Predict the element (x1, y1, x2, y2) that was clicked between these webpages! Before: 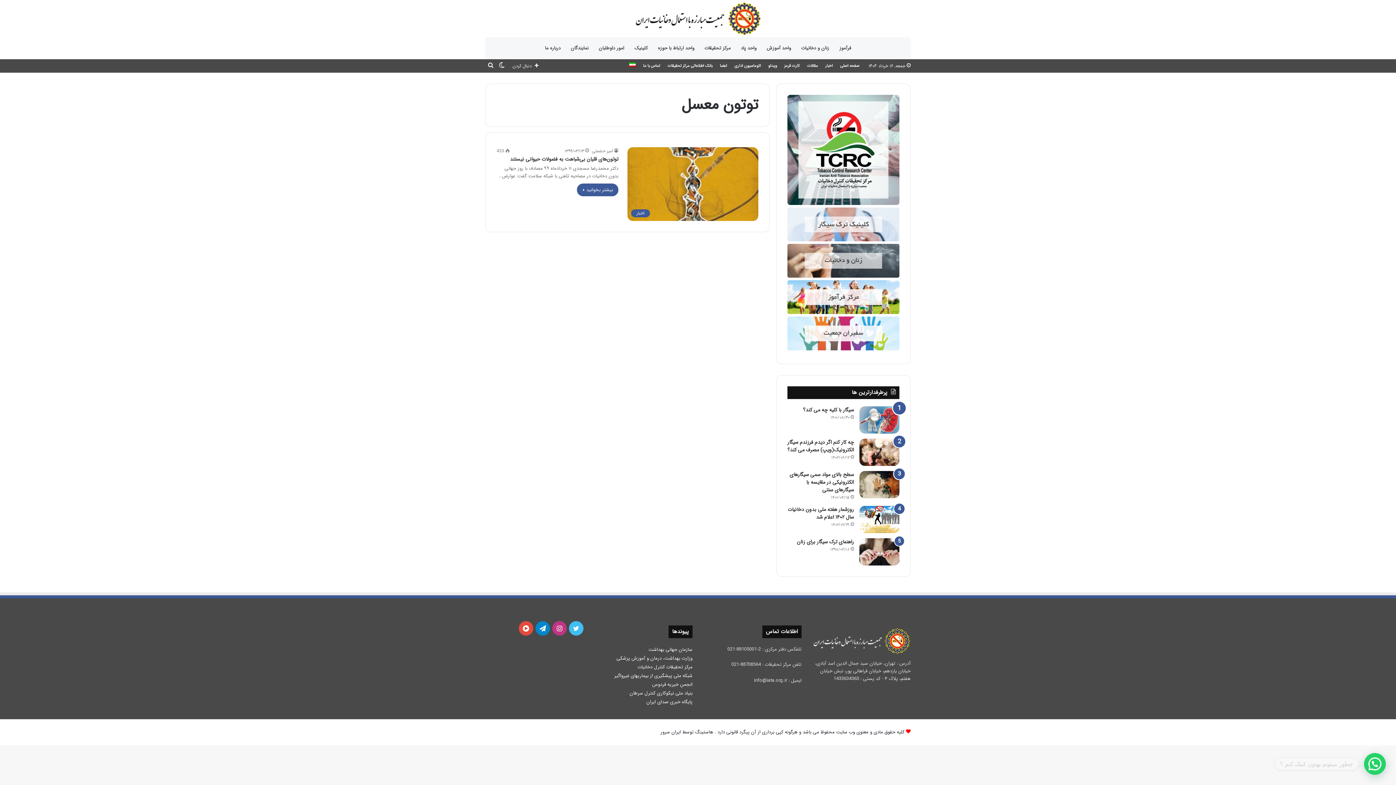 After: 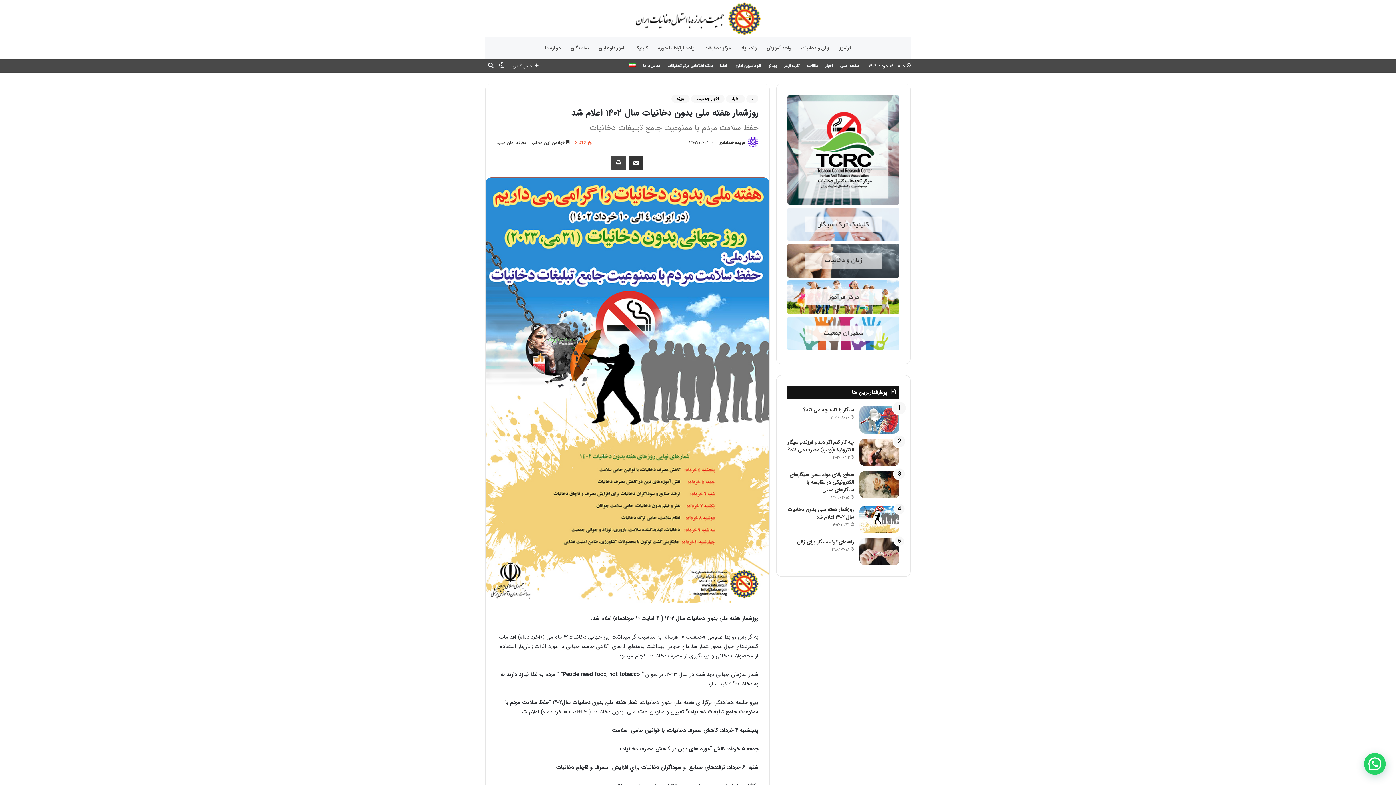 Action: label: روزشمار هفته ملی بدون دخانیات سال ۱۴۰۲ اعلام شد bbox: (788, 505, 854, 521)